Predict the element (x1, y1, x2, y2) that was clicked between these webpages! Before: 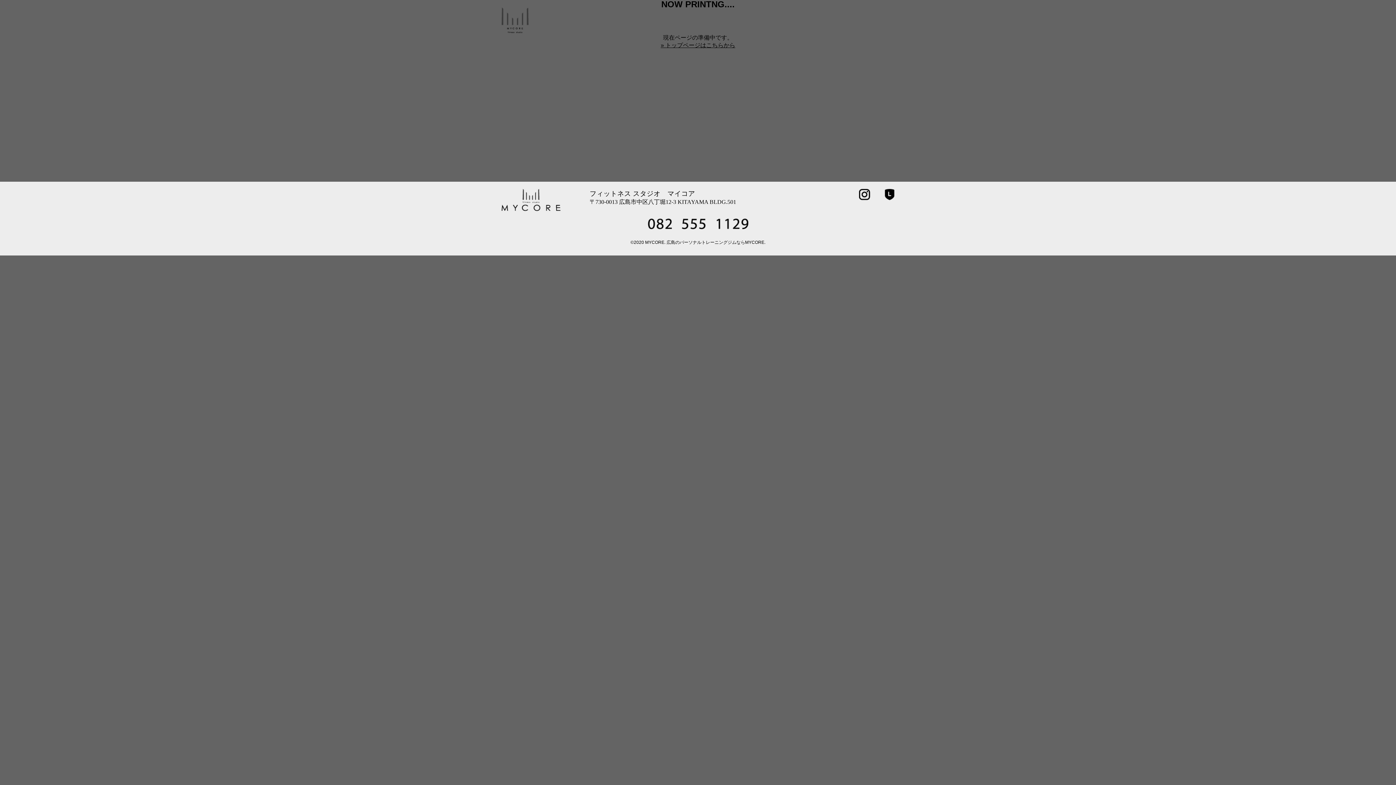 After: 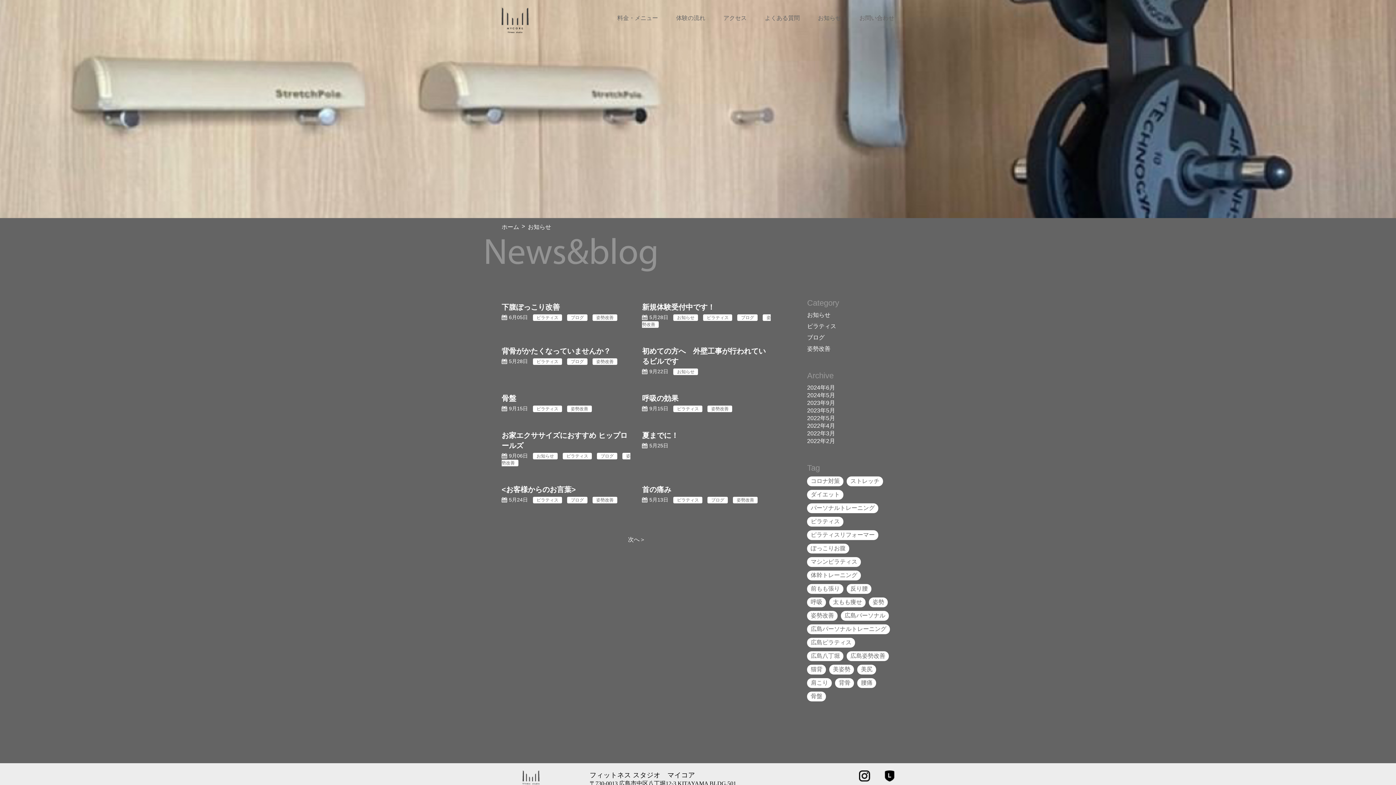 Action: label: お知らせ bbox: (818, 14, 841, 21)